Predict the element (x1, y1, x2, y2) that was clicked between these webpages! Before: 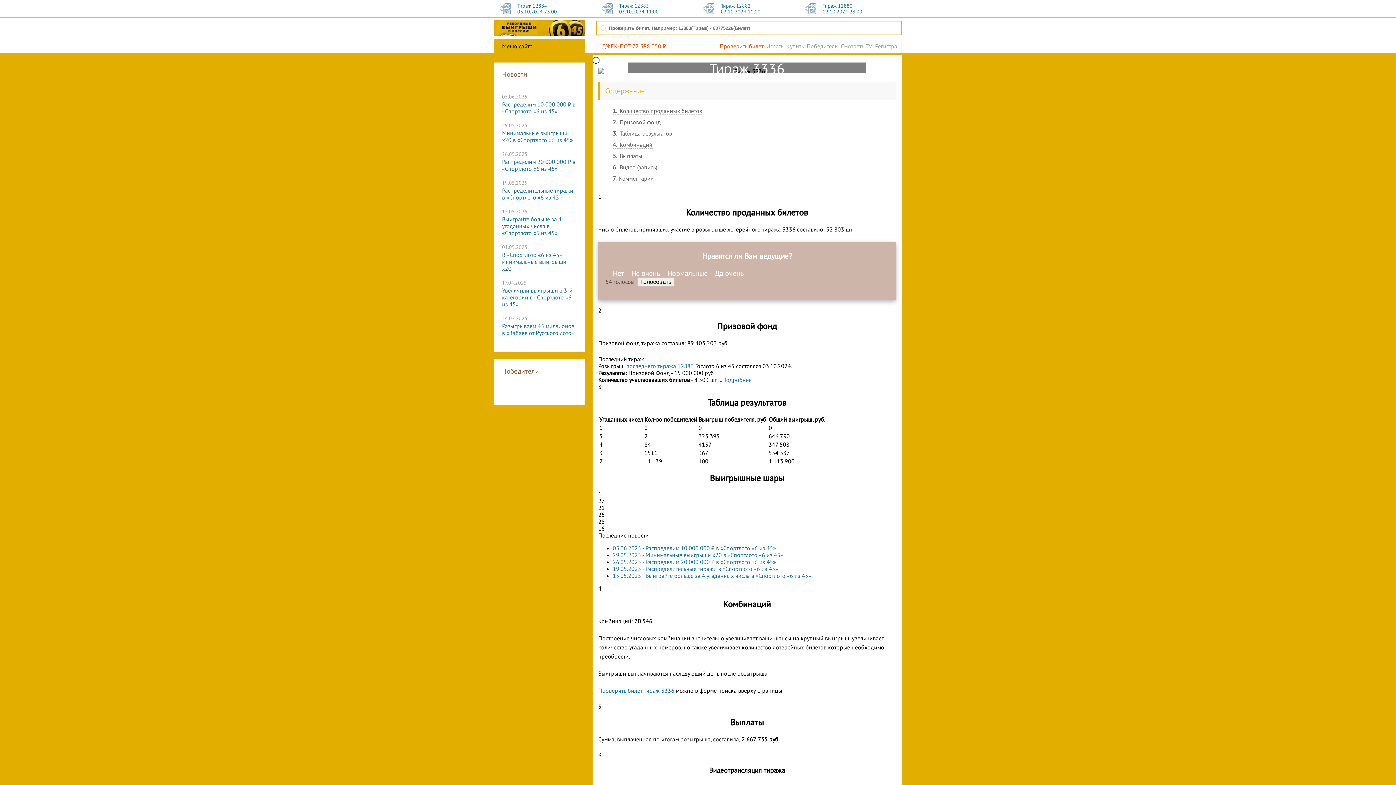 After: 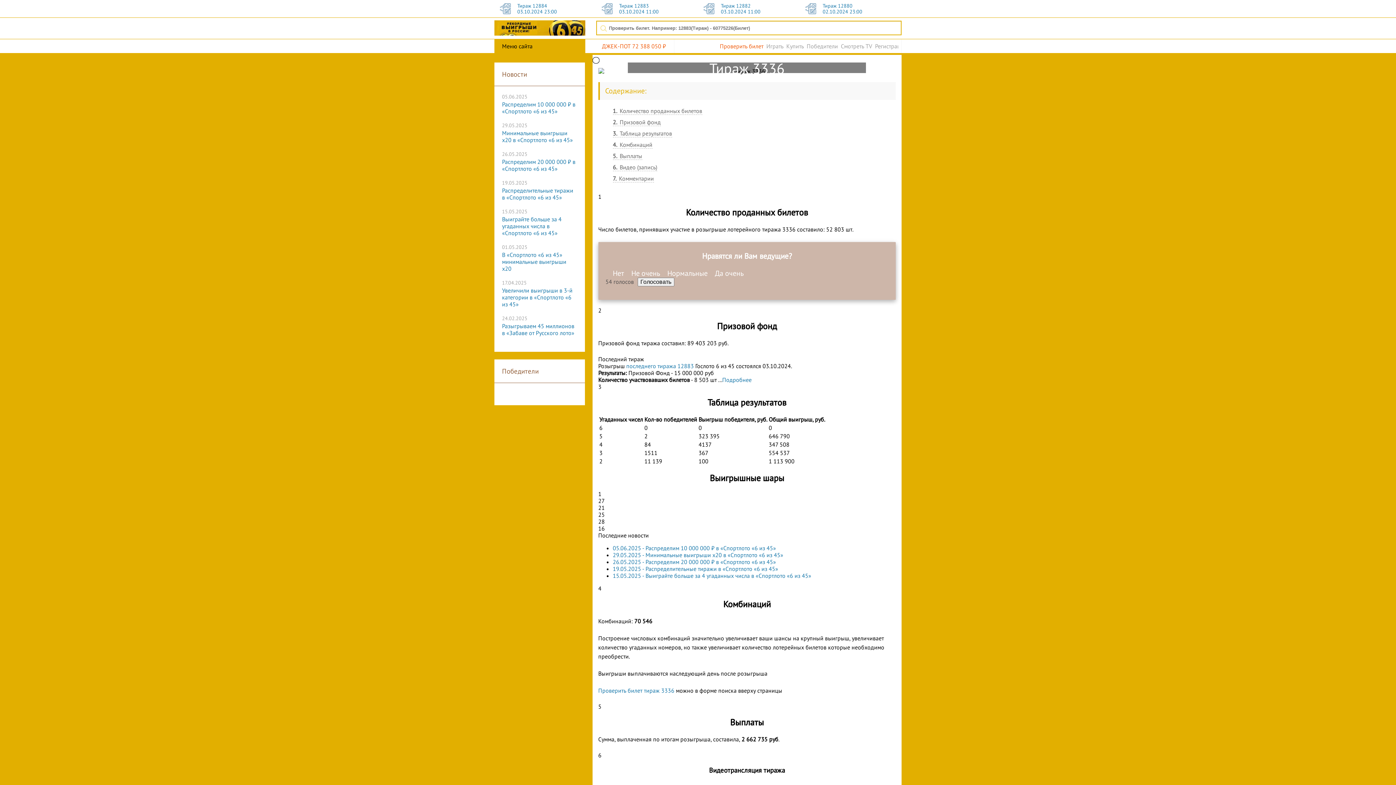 Action: label: Распределительные тиражи в «Спортлото «6 из 45» bbox: (502, 186, 573, 201)